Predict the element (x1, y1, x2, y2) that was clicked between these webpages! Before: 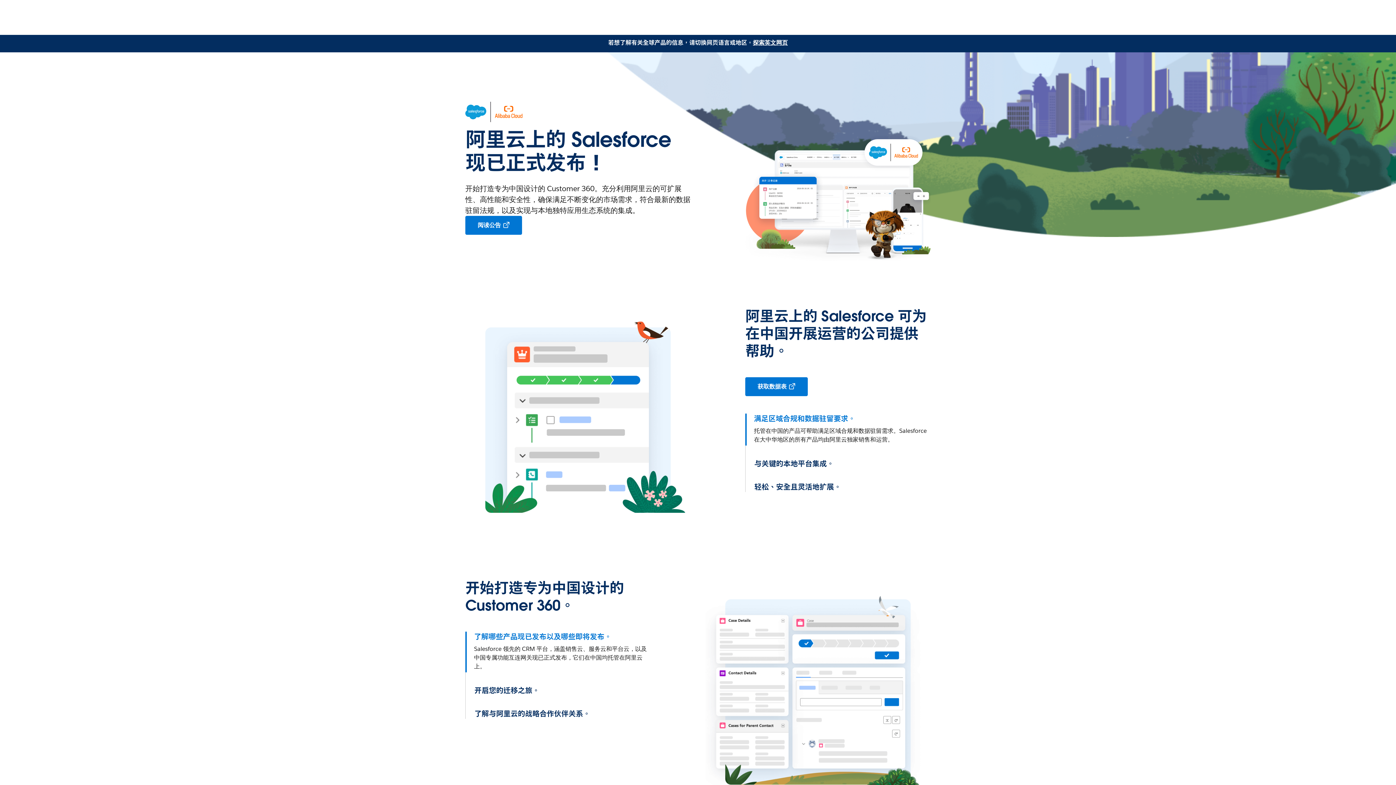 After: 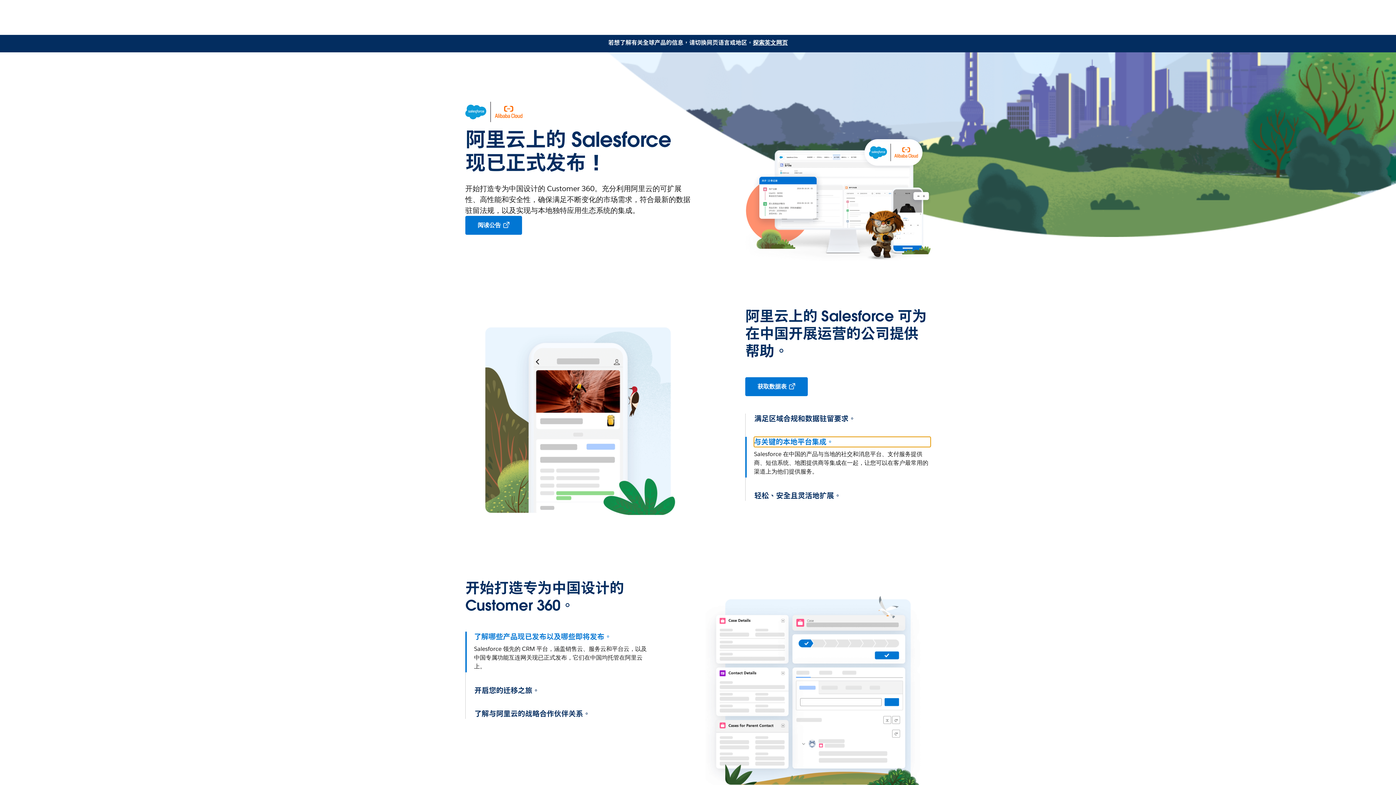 Action: bbox: (754, 458, 930, 469) label: 与关键的本地平台集成。